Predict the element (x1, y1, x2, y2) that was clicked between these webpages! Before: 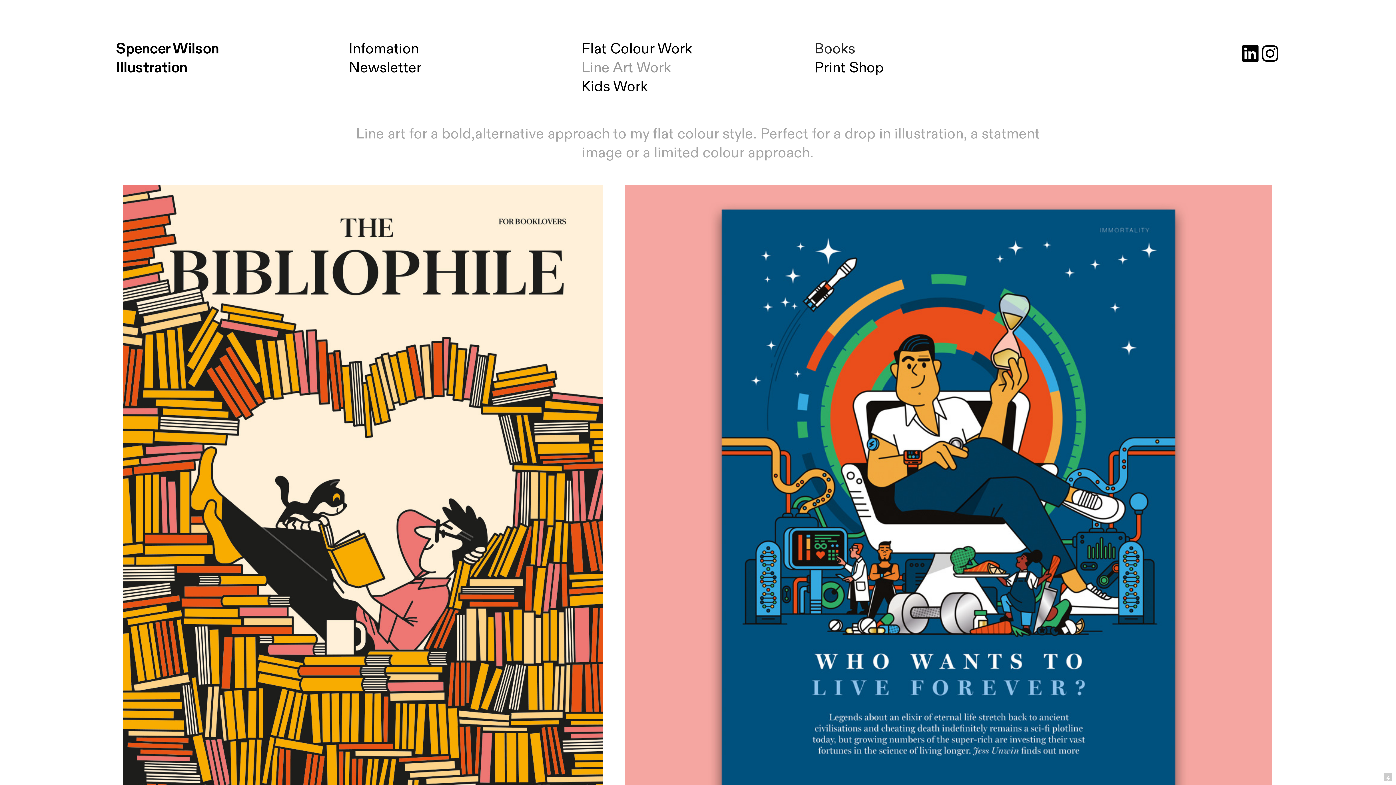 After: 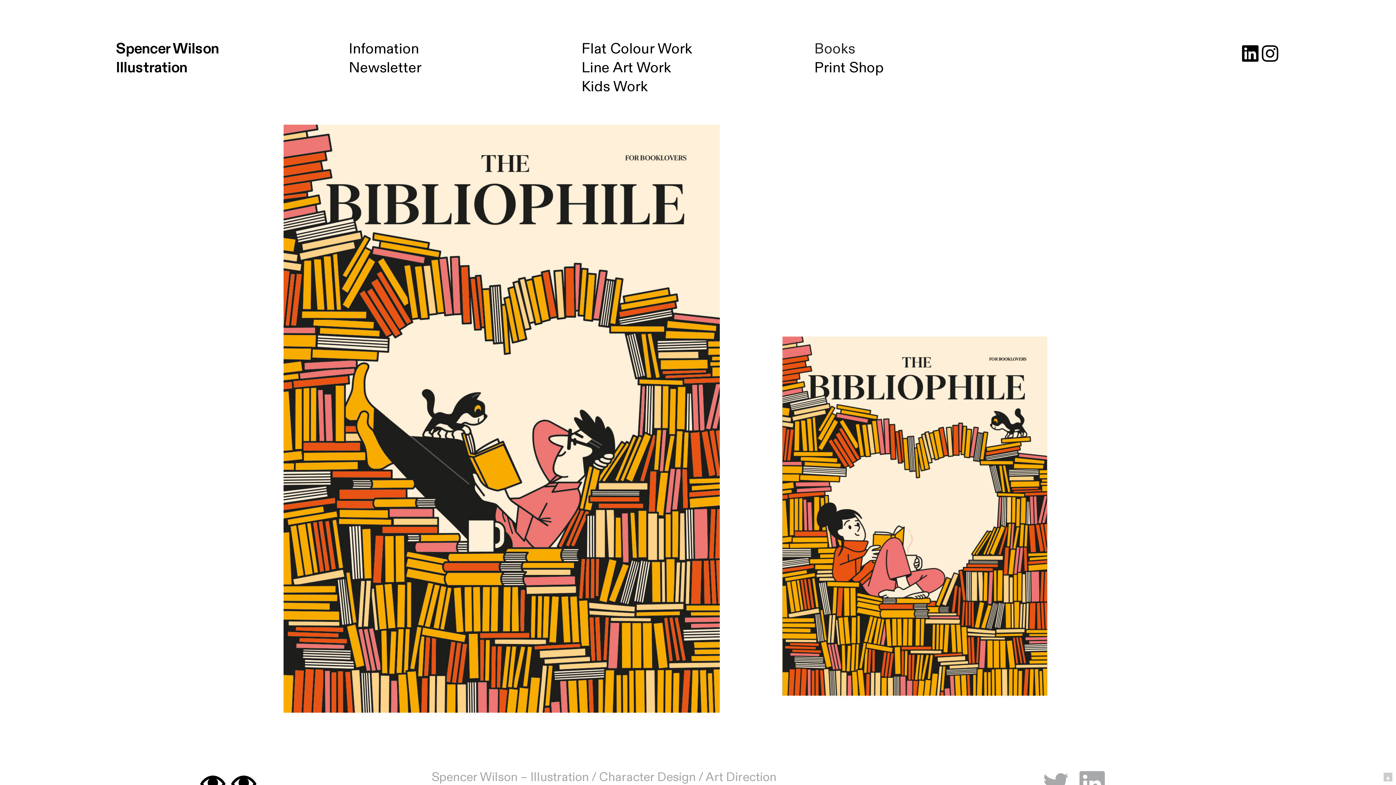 Action: bbox: (123, 185, 602, 831) label: The Bibliophile